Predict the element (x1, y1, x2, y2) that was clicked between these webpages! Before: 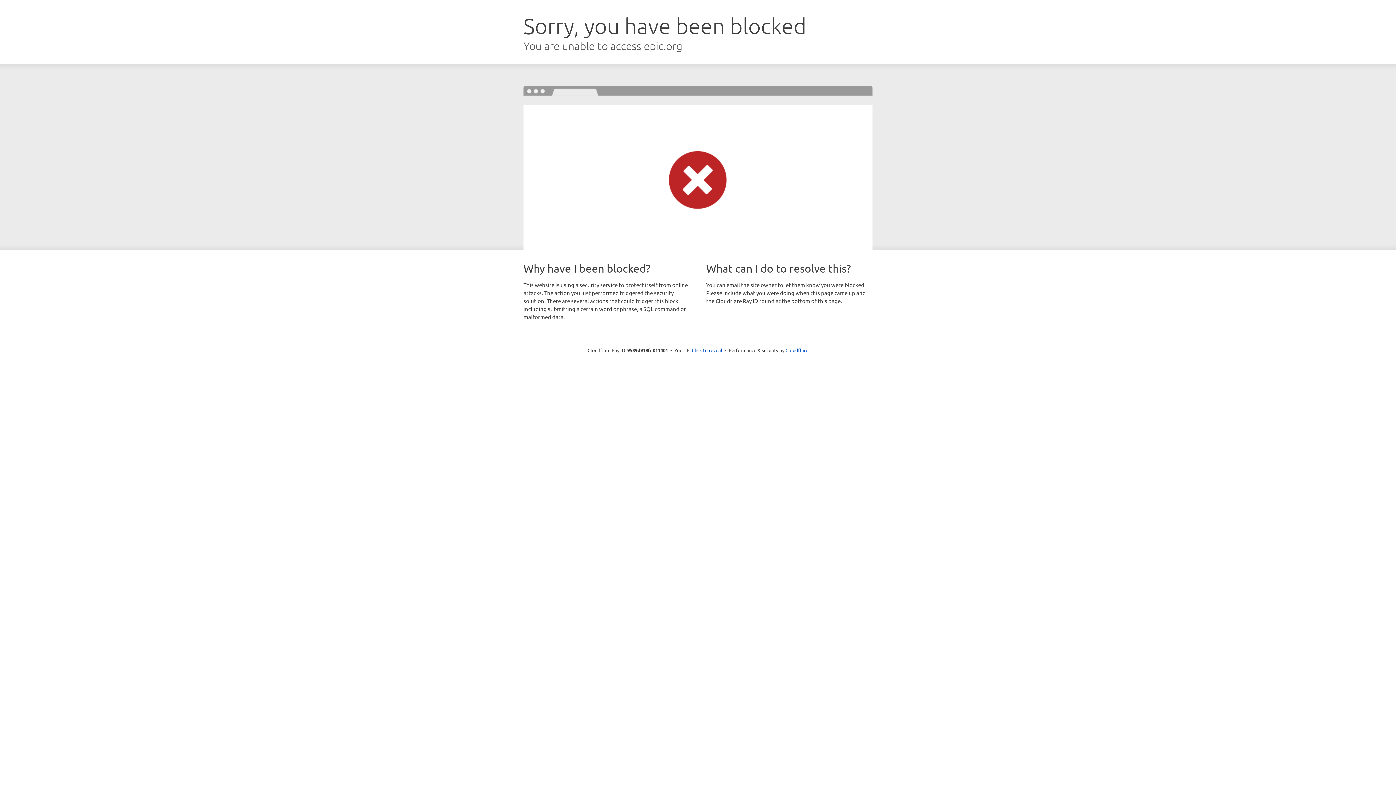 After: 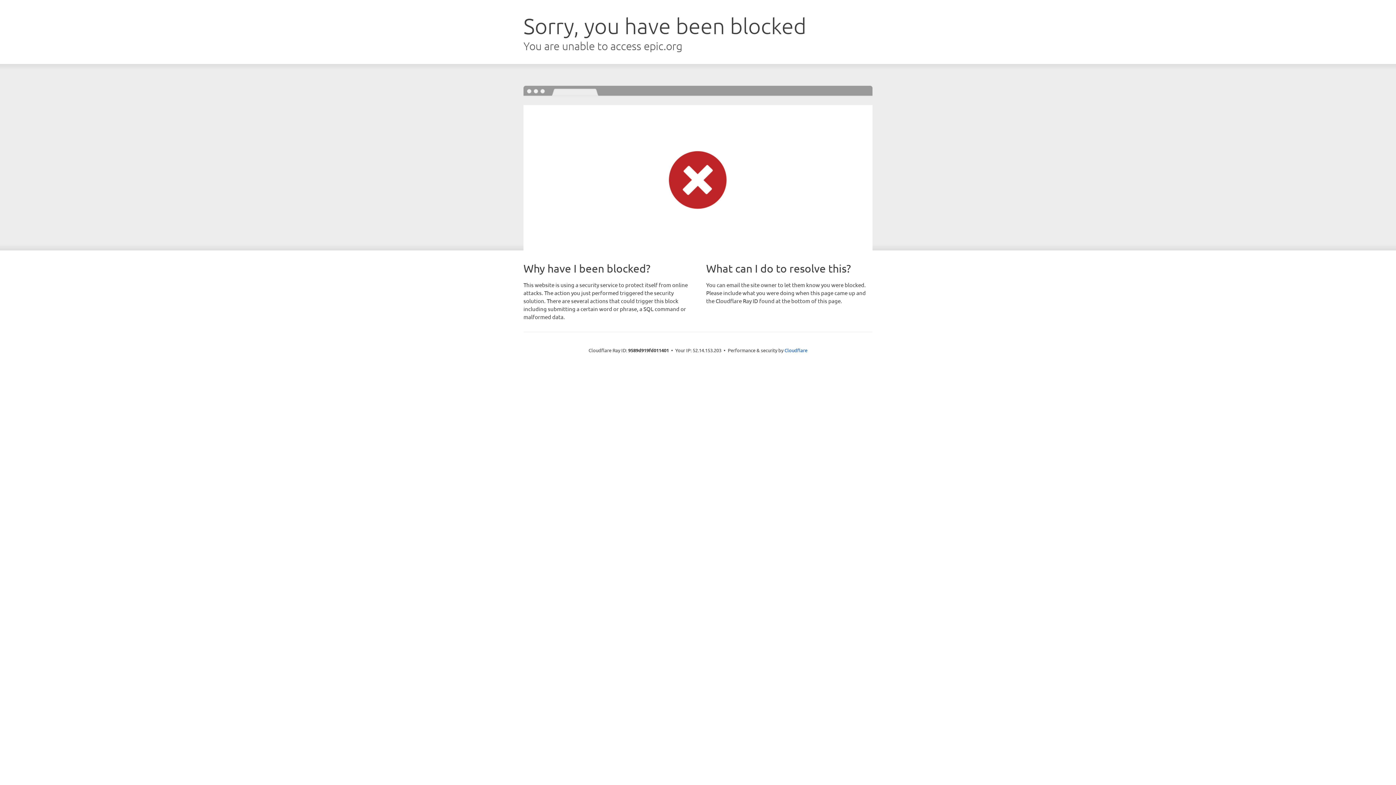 Action: label: Click to reveal bbox: (692, 346, 722, 353)